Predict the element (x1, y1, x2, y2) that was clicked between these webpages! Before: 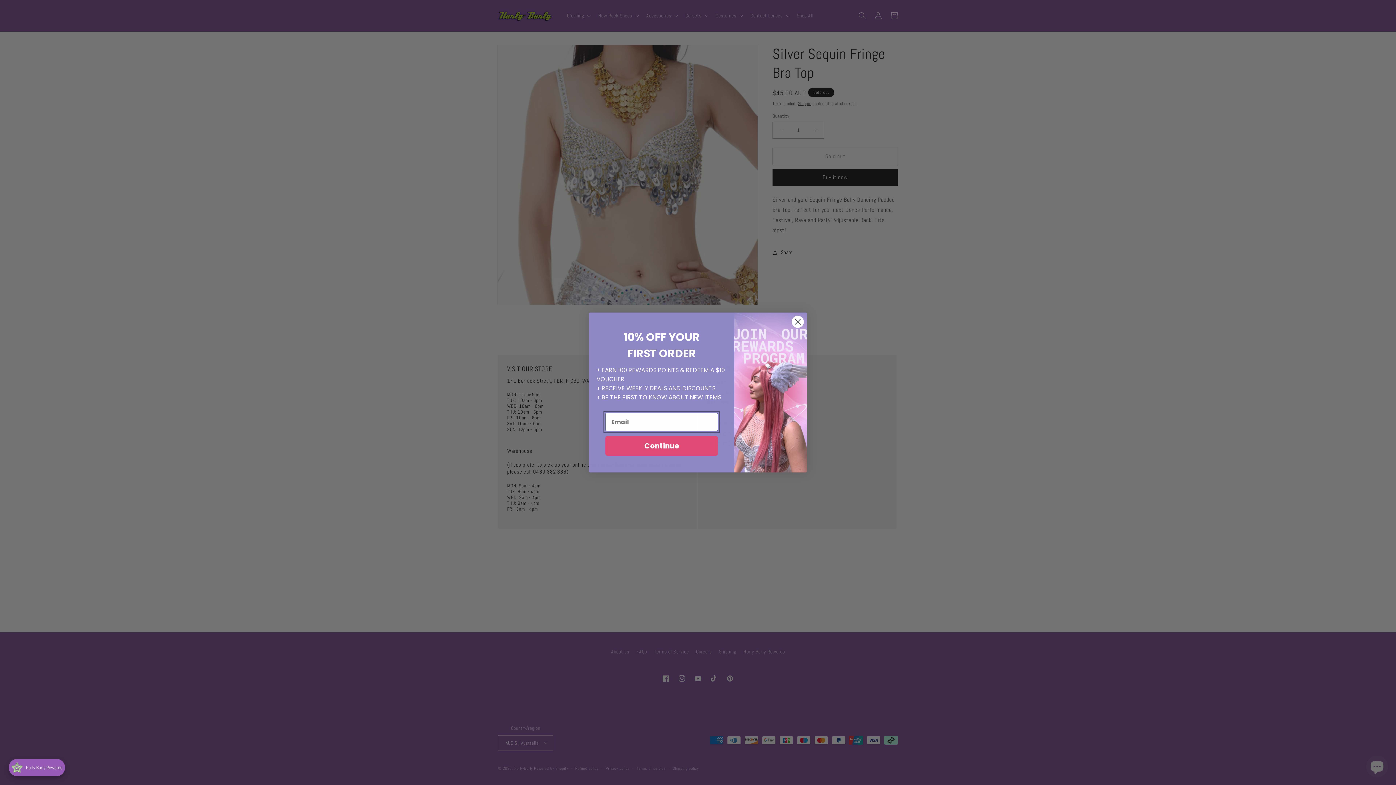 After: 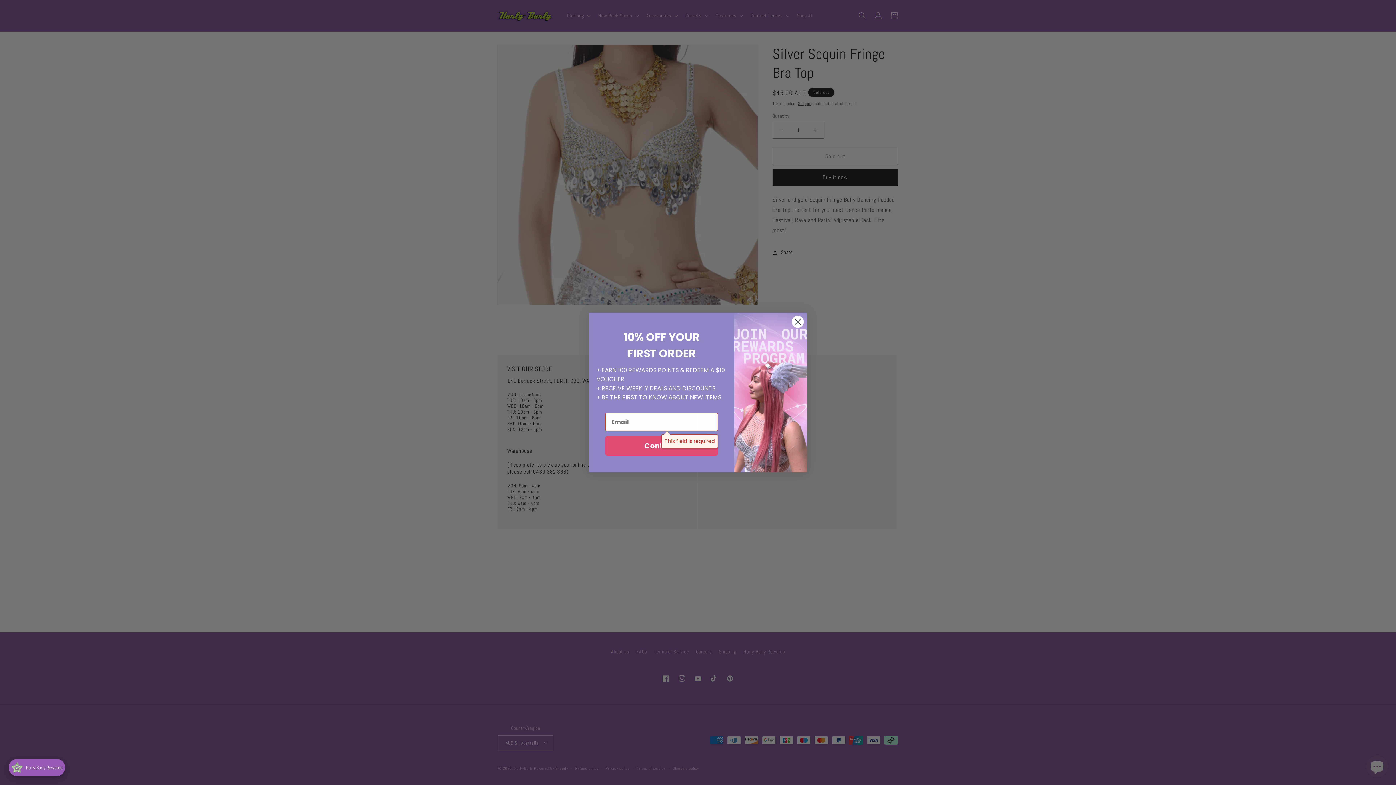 Action: bbox: (605, 436, 718, 456) label: Continue